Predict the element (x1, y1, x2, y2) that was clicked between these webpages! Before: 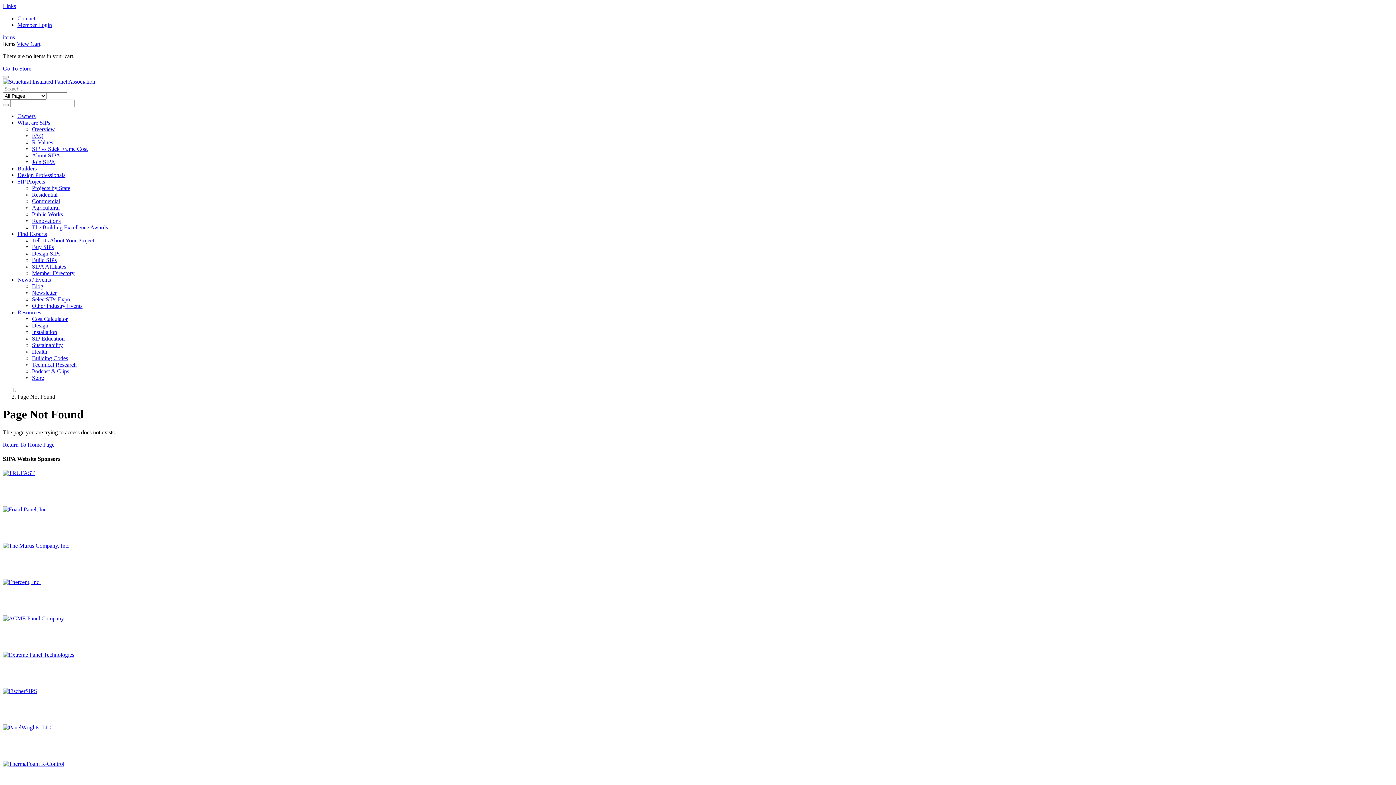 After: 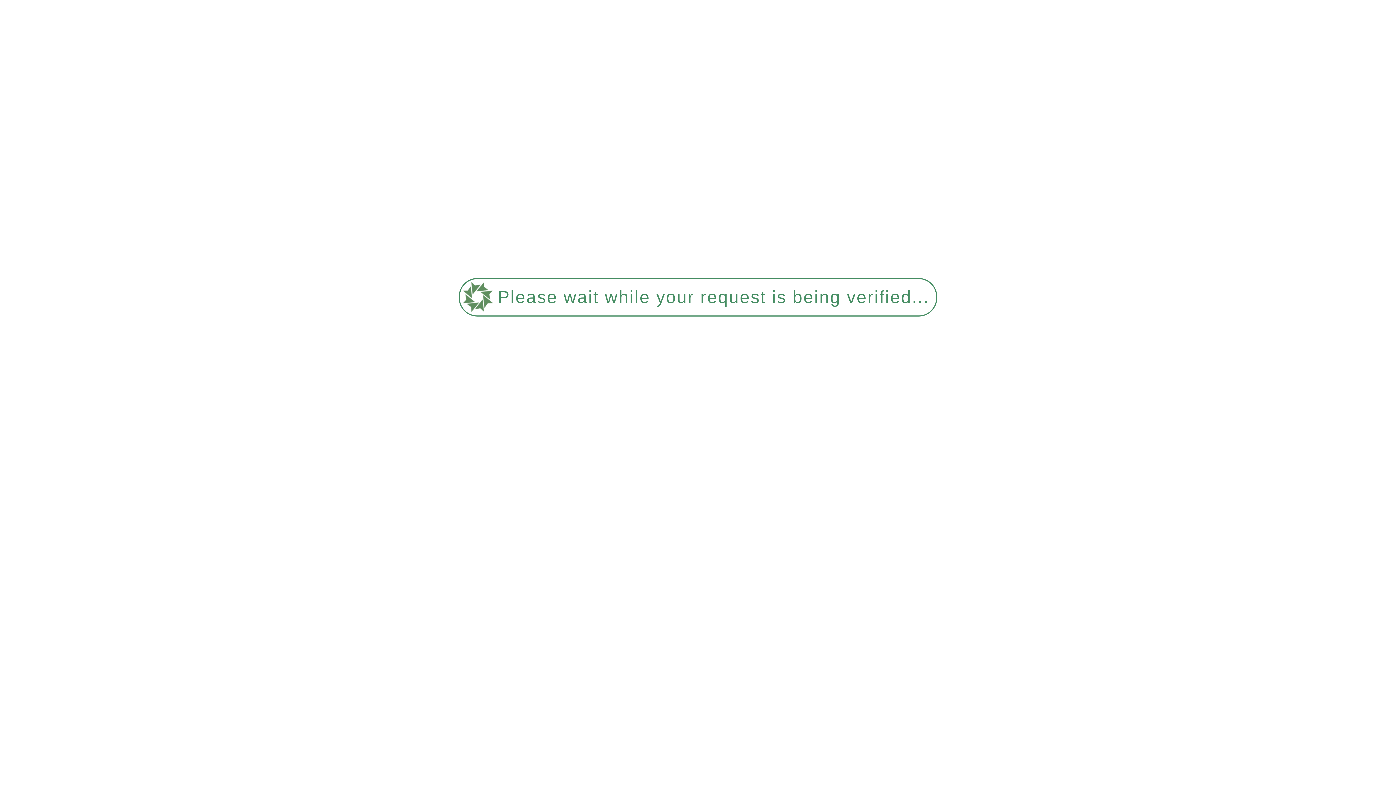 Action: bbox: (32, 250, 60, 256) label: Design SIPs